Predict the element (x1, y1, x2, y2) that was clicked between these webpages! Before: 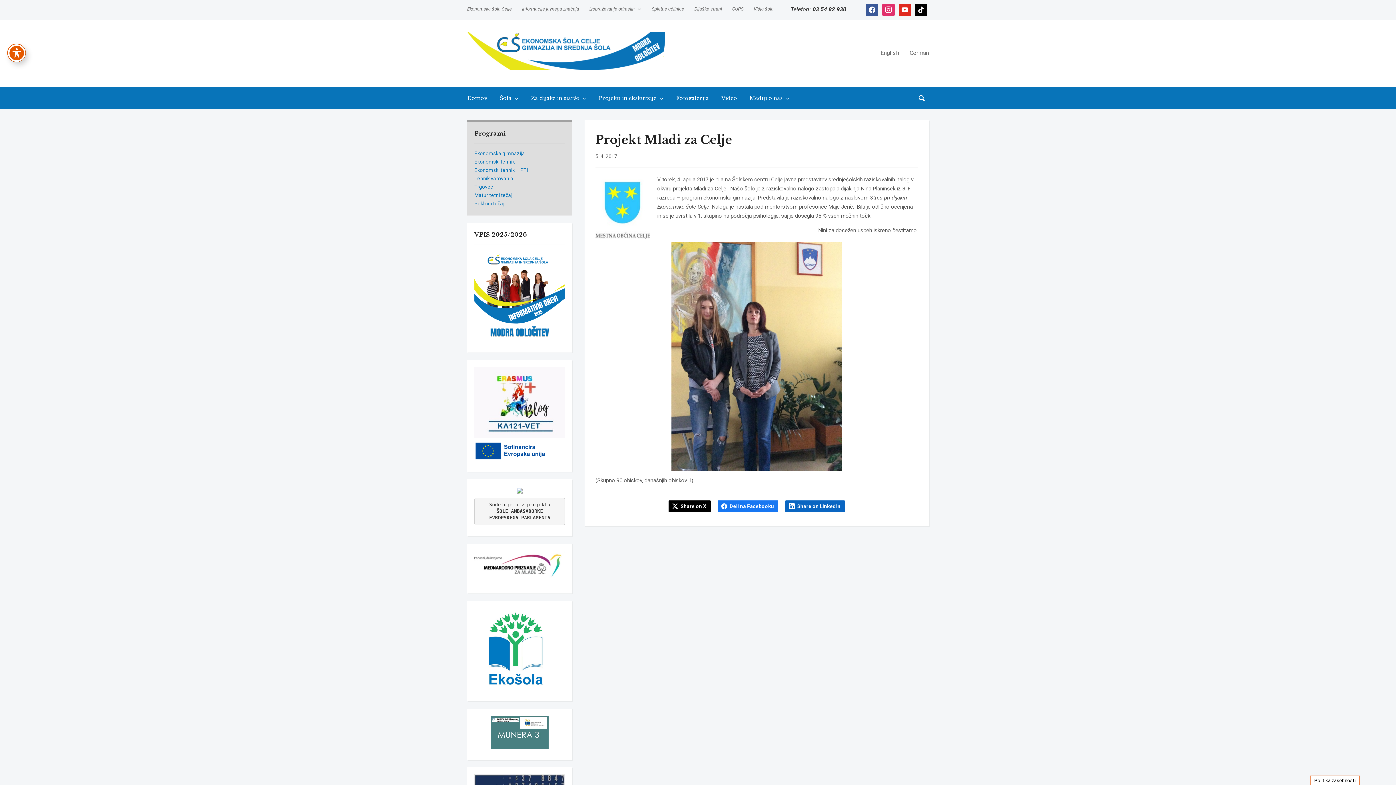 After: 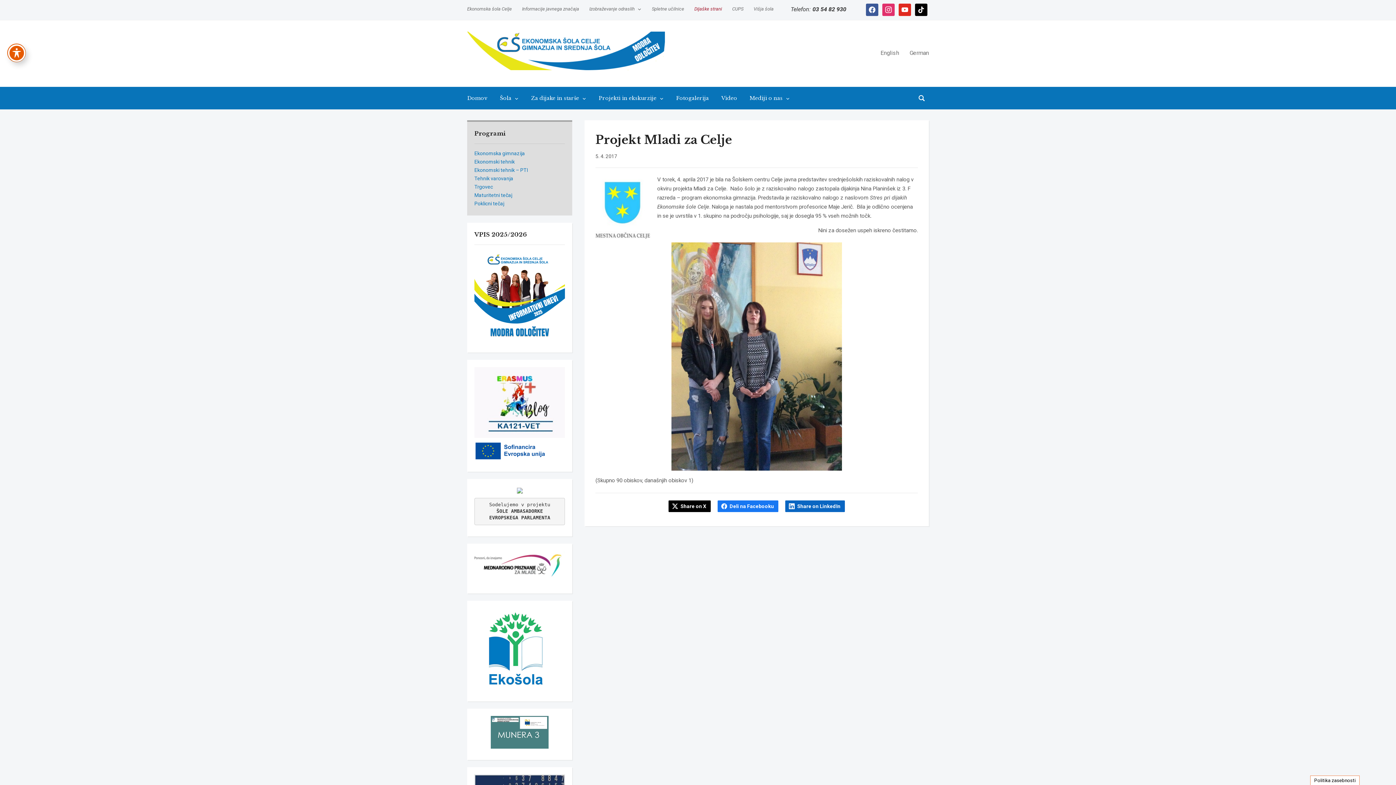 Action: label: Dijaške strani bbox: (694, 2, 731, 15)